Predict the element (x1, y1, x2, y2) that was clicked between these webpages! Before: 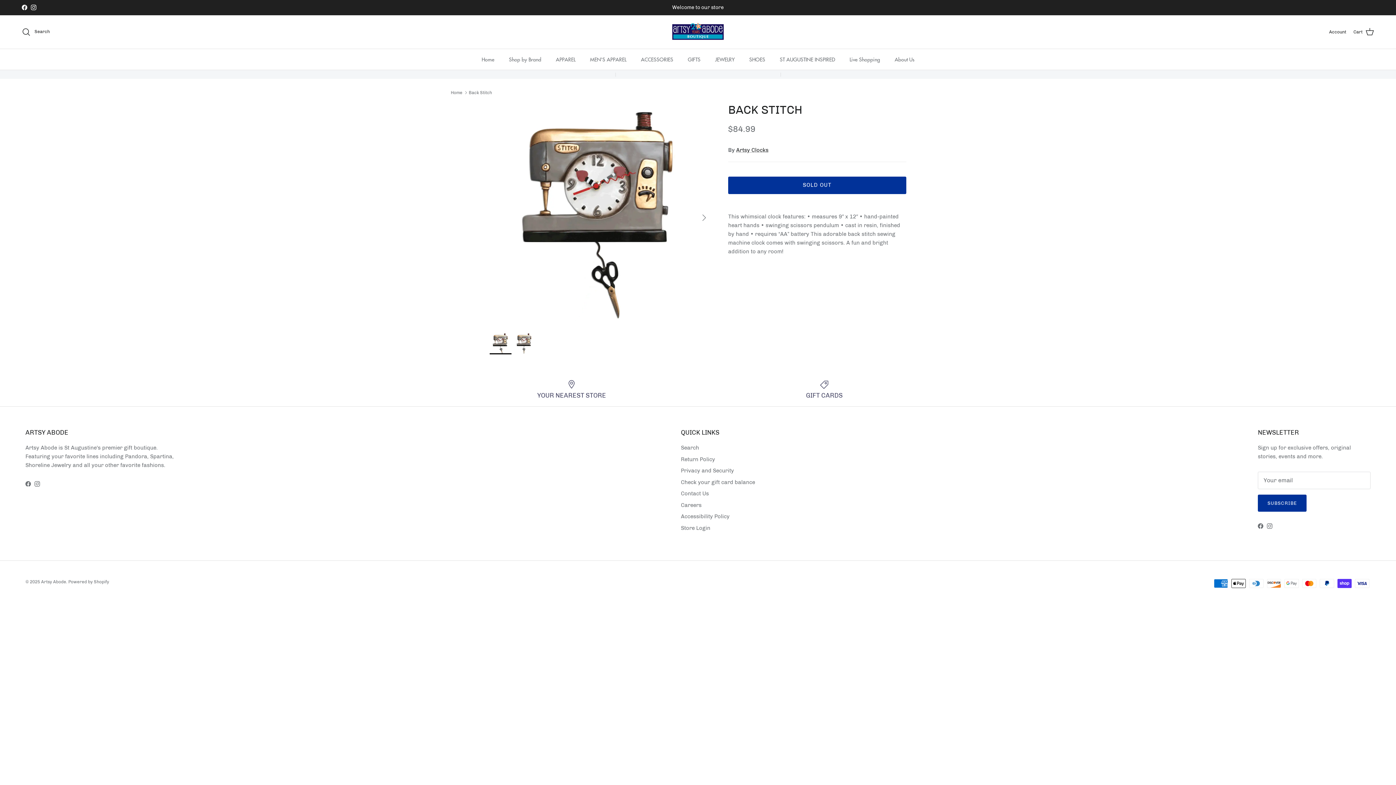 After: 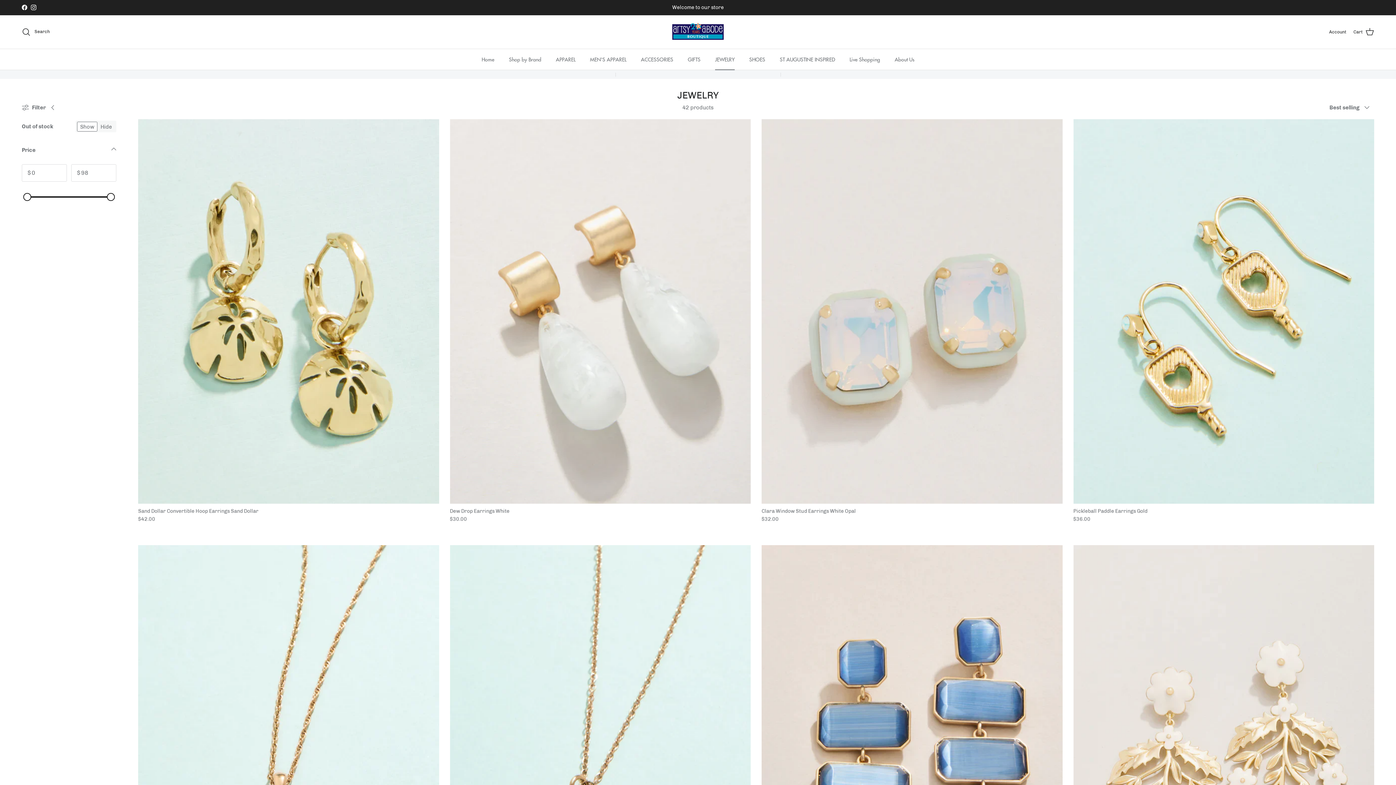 Action: bbox: (708, 49, 741, 69) label: JEWELRY